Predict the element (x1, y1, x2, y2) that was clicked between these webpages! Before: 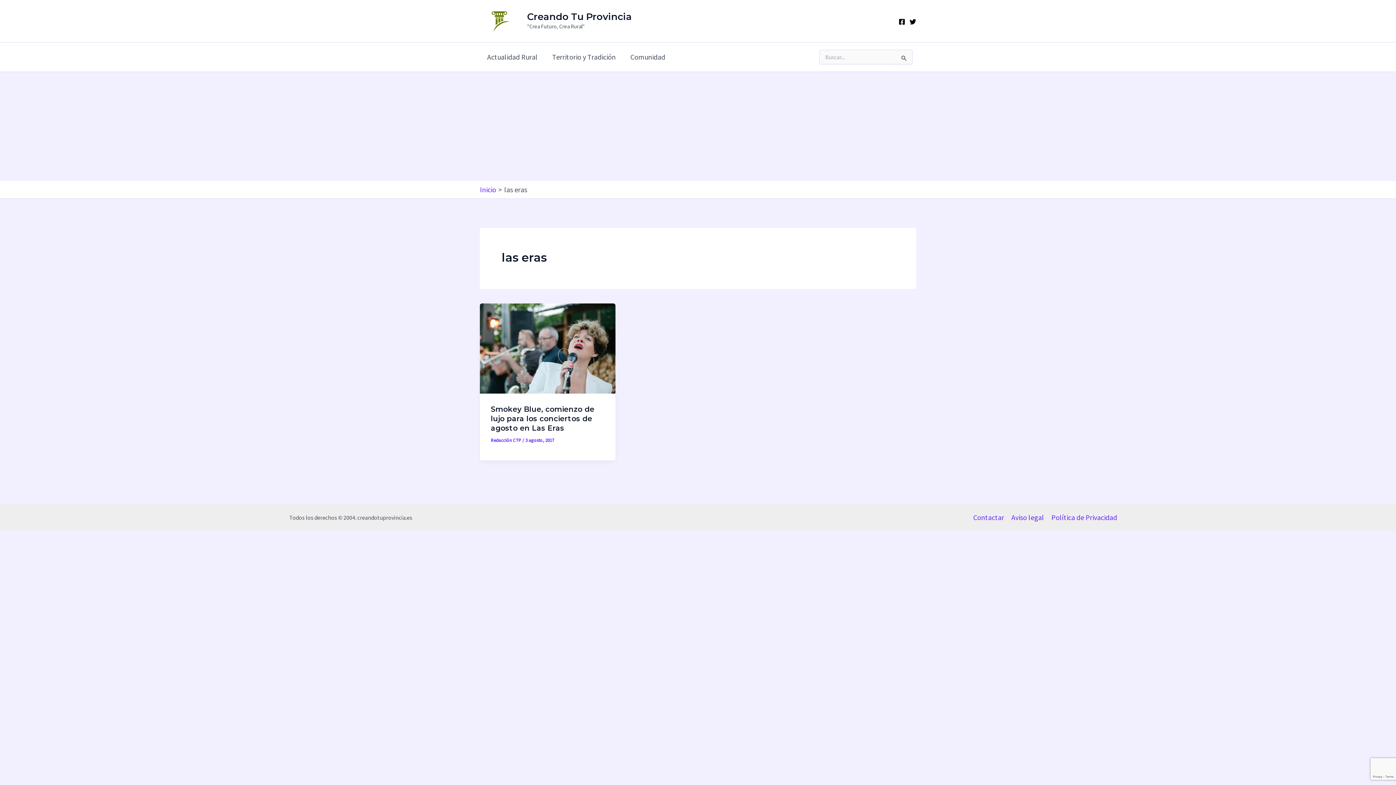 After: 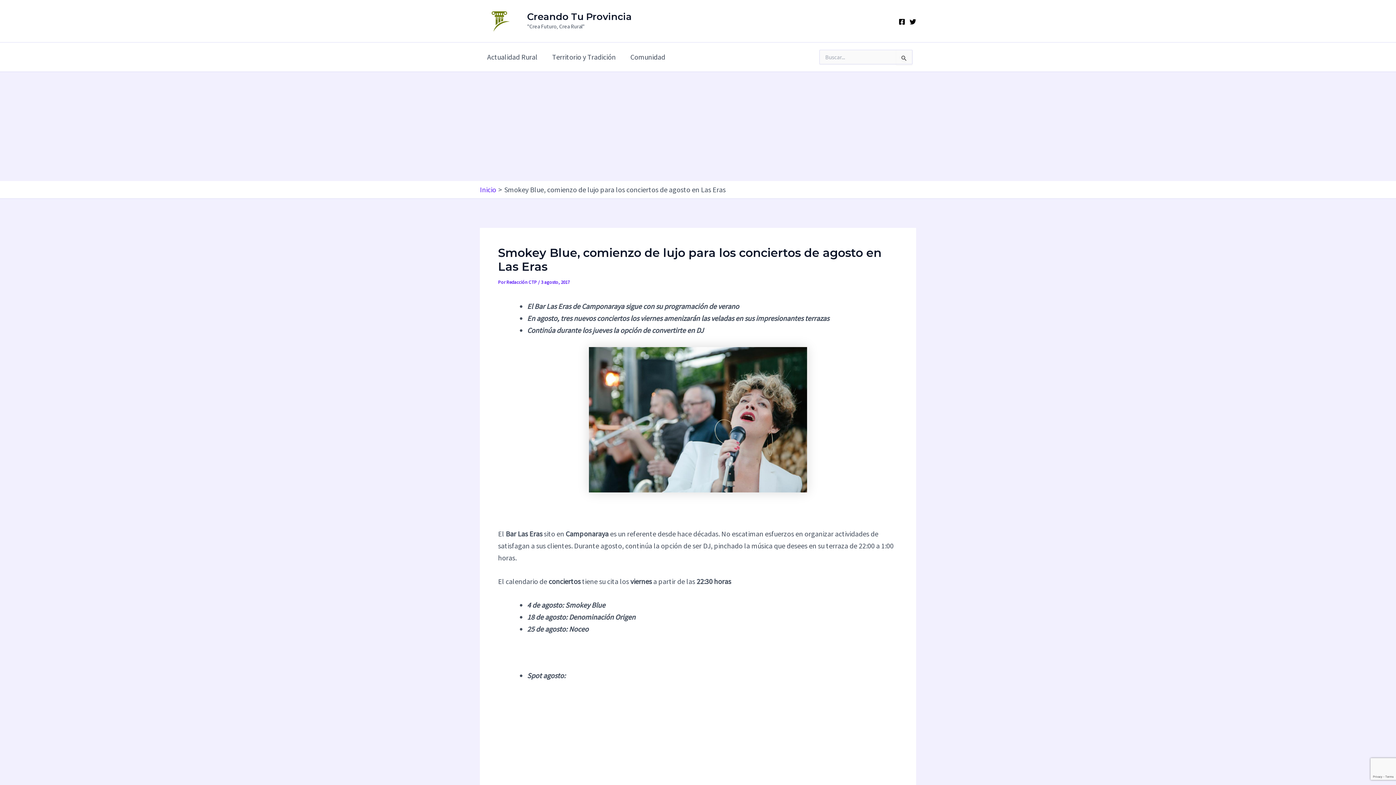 Action: bbox: (480, 343, 615, 352)